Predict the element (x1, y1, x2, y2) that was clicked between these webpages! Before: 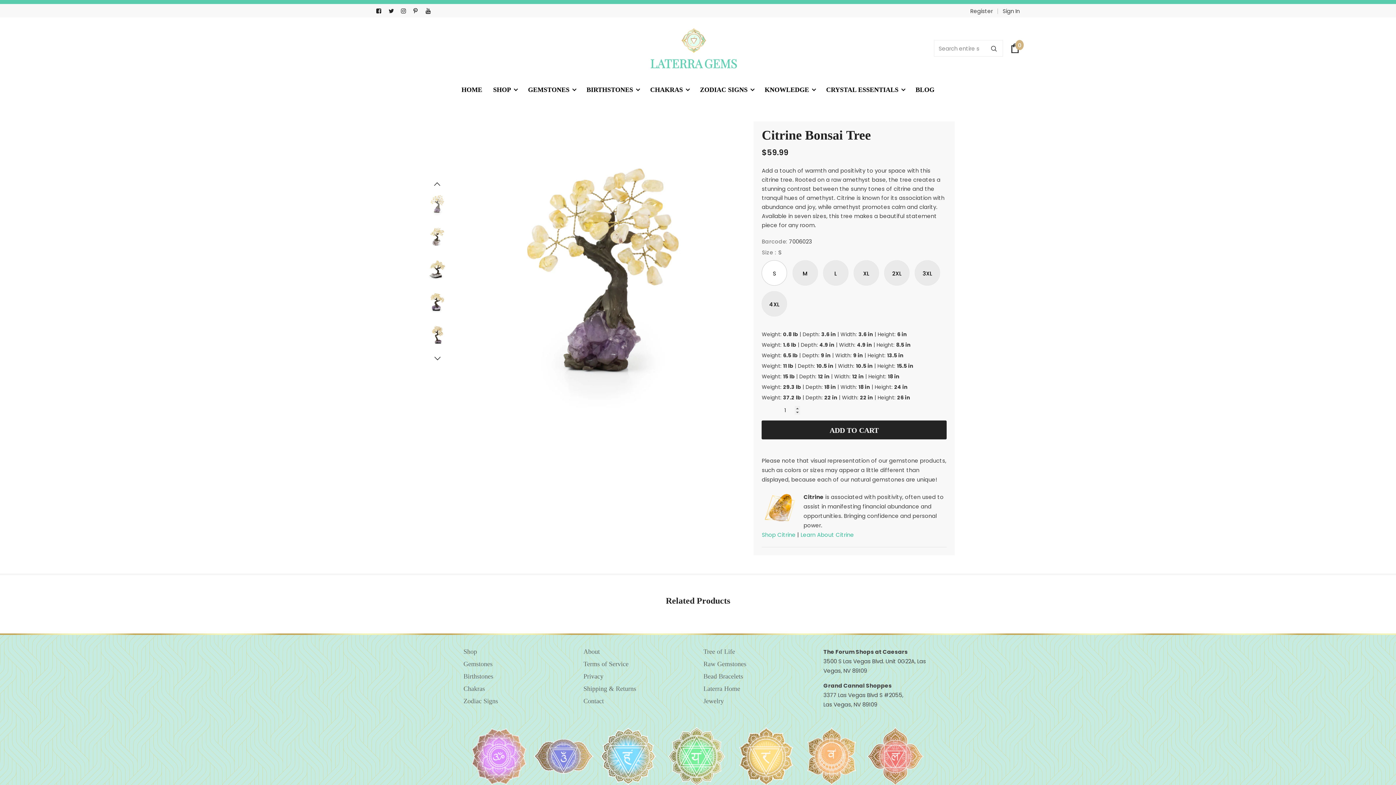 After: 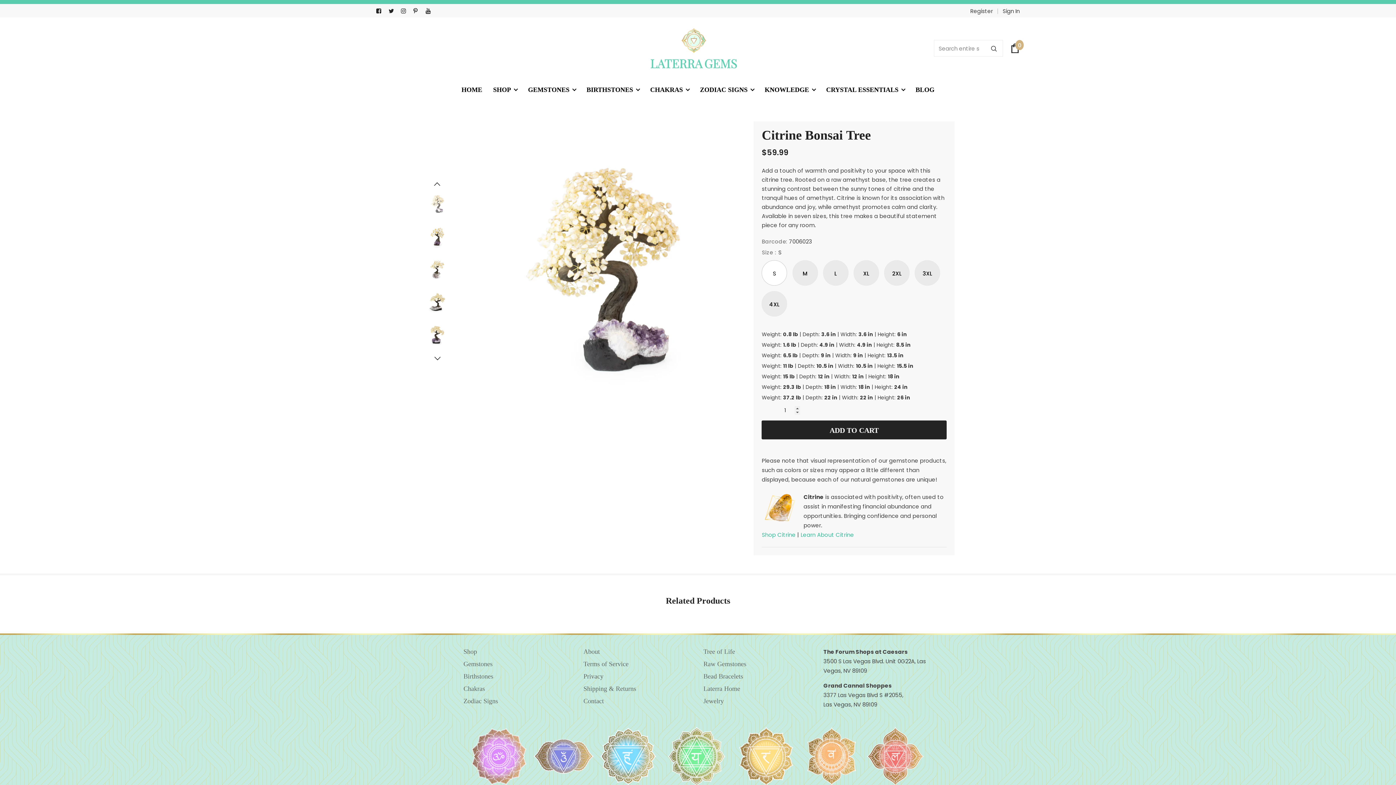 Action: bbox: (428, 153, 446, 171) label: Previous